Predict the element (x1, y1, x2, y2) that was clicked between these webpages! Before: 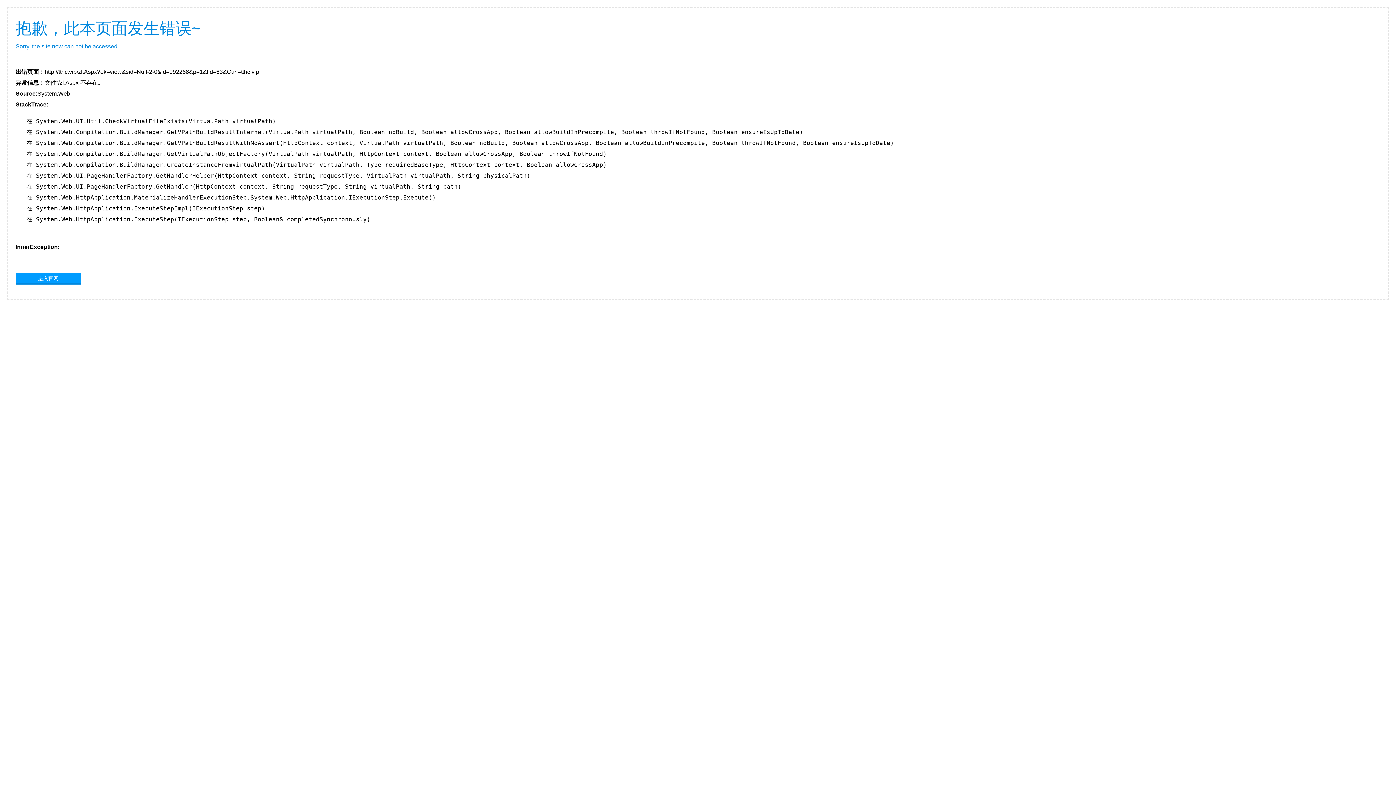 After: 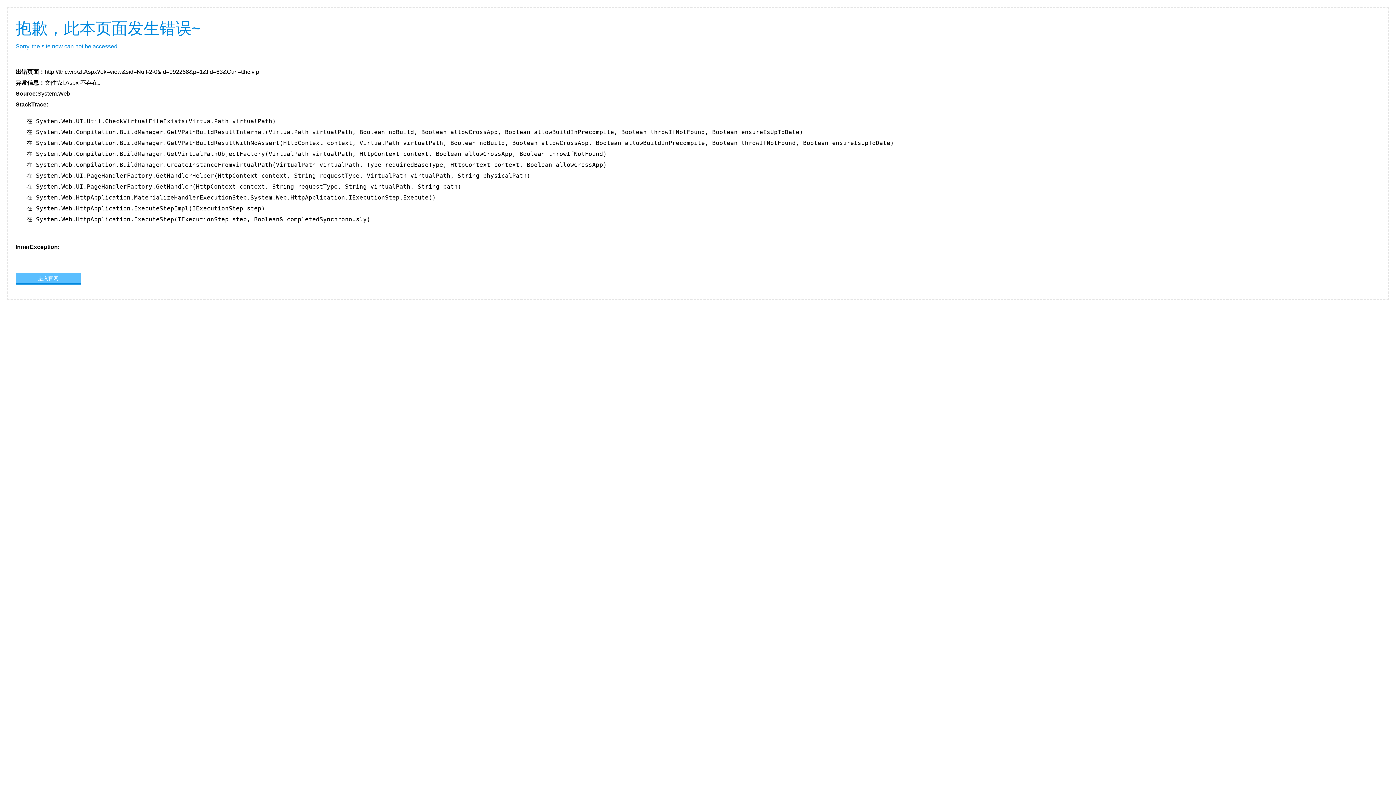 Action: bbox: (15, 273, 81, 283) label: 进入官网